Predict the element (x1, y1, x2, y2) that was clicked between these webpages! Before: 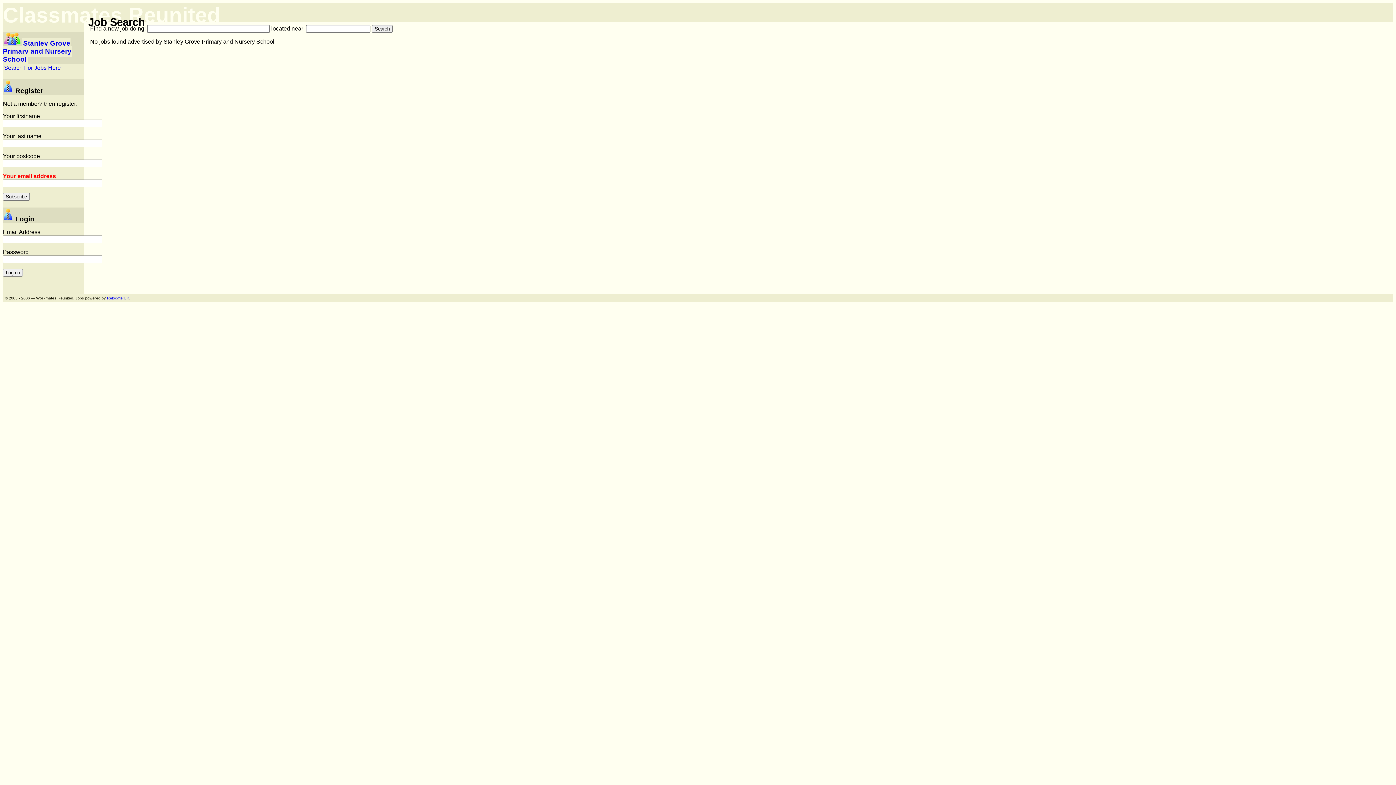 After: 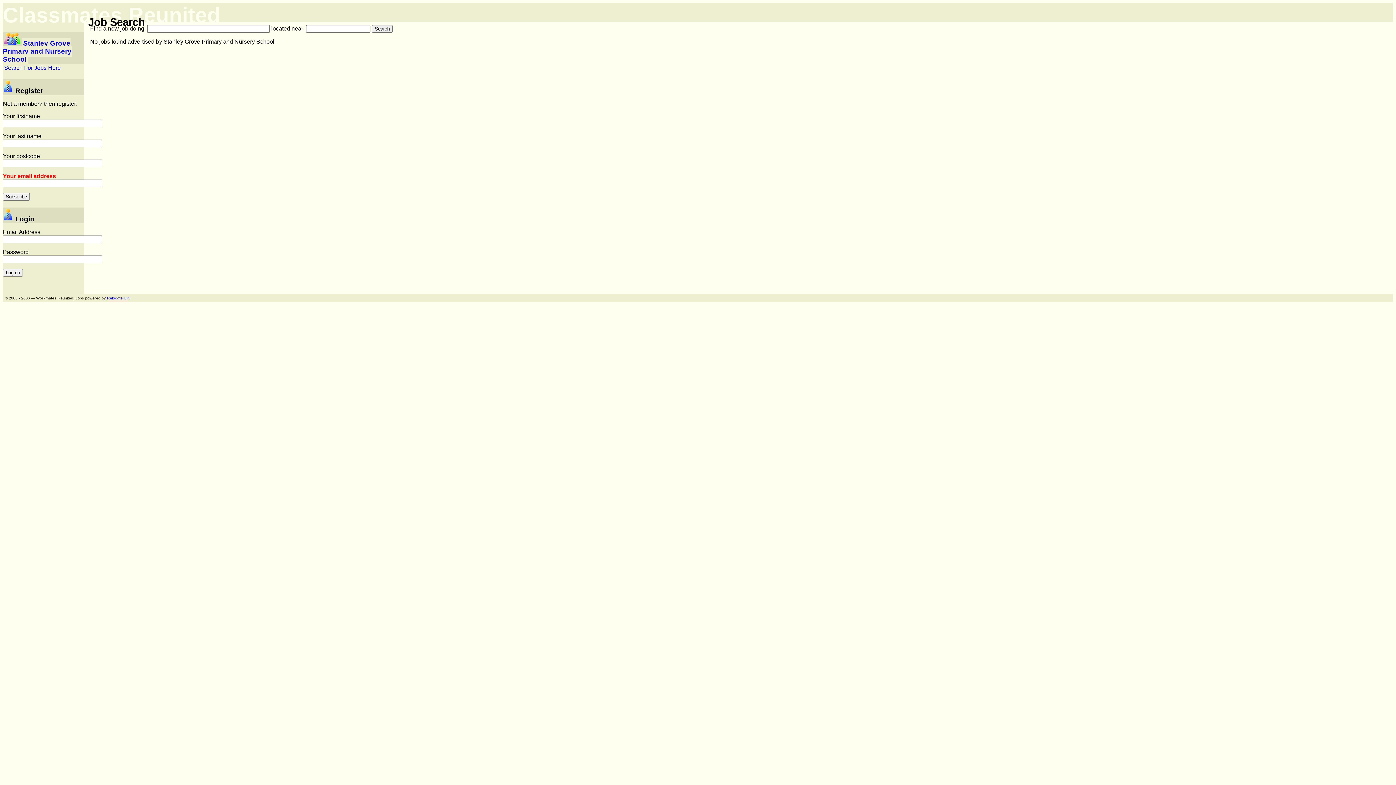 Action: bbox: (2, 63, 84, 72) label: Search For Jobs Here